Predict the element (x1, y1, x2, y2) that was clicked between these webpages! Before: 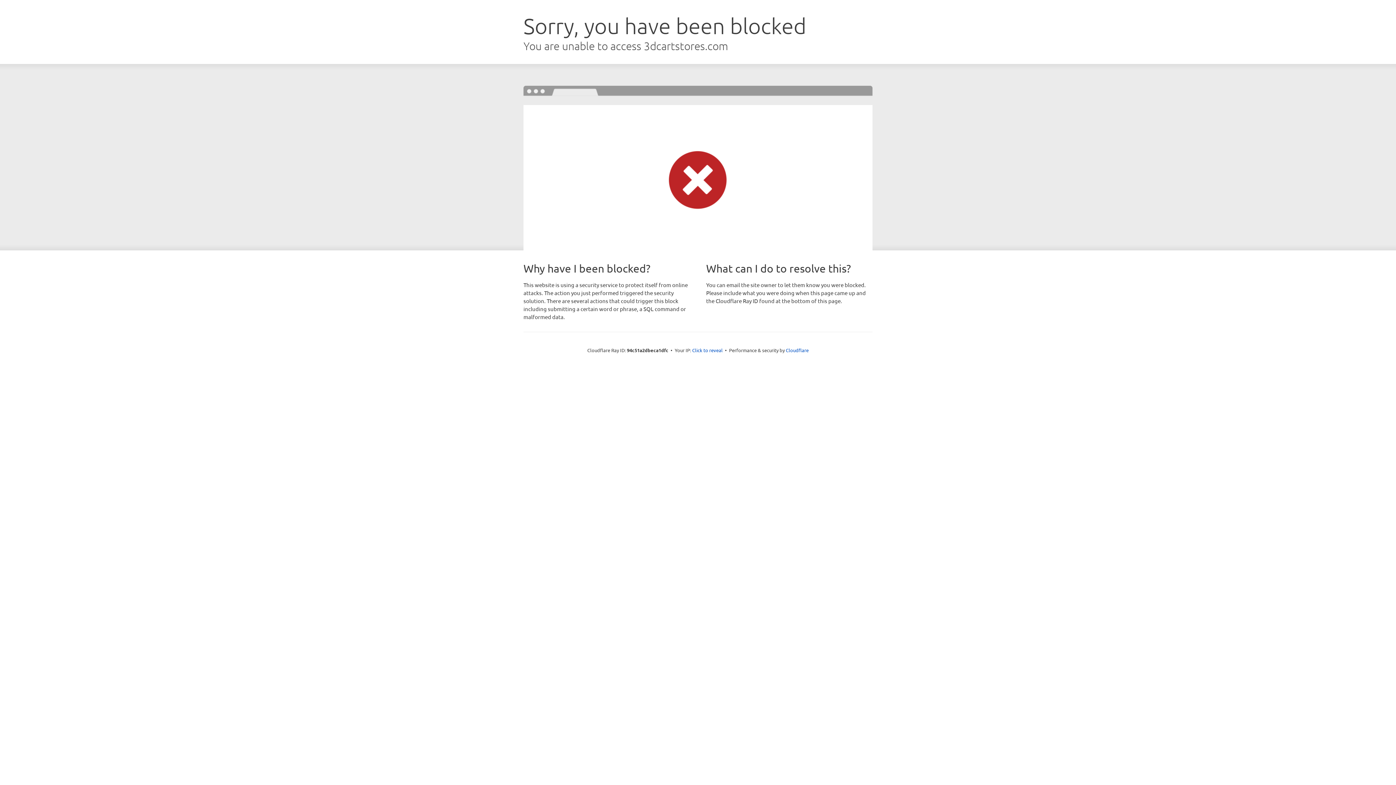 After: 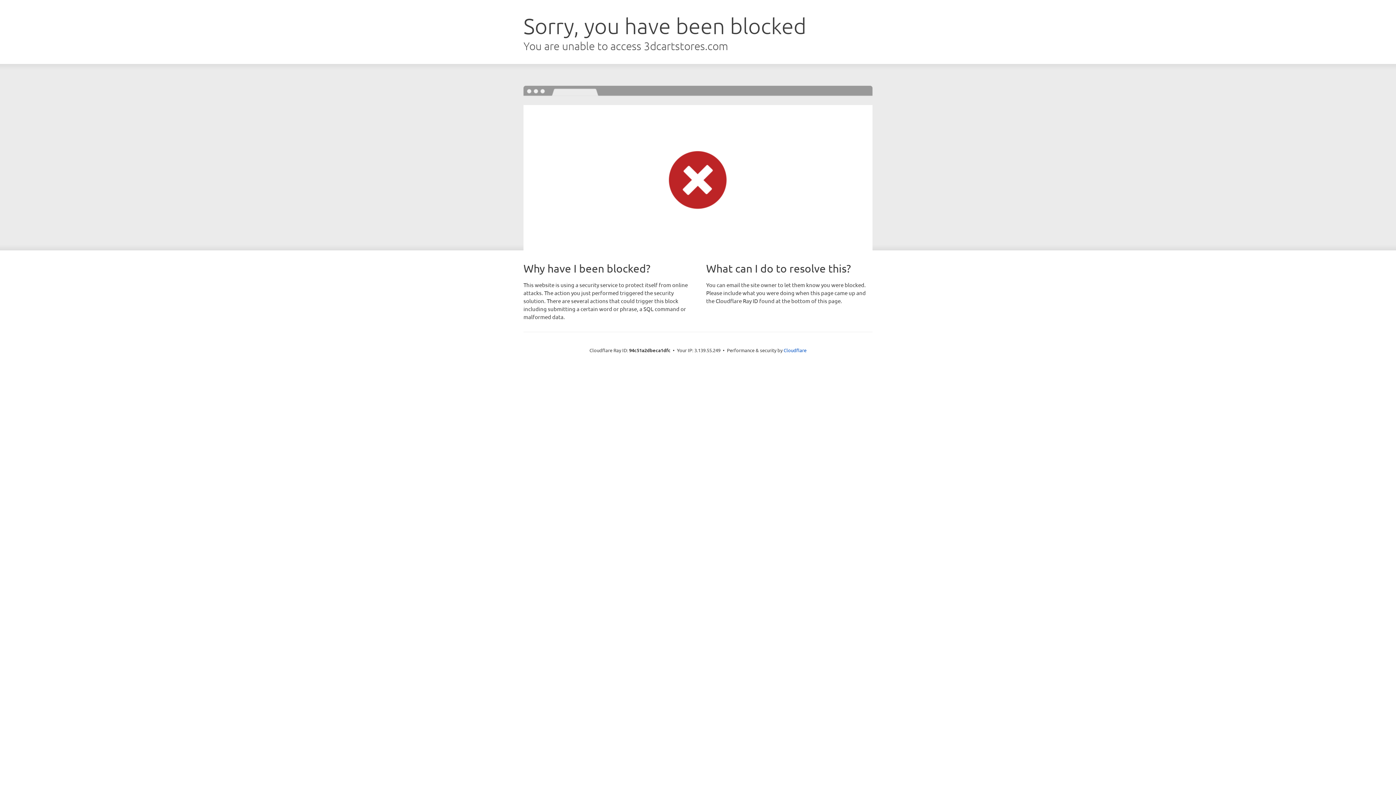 Action: label: Click to reveal bbox: (692, 346, 722, 353)